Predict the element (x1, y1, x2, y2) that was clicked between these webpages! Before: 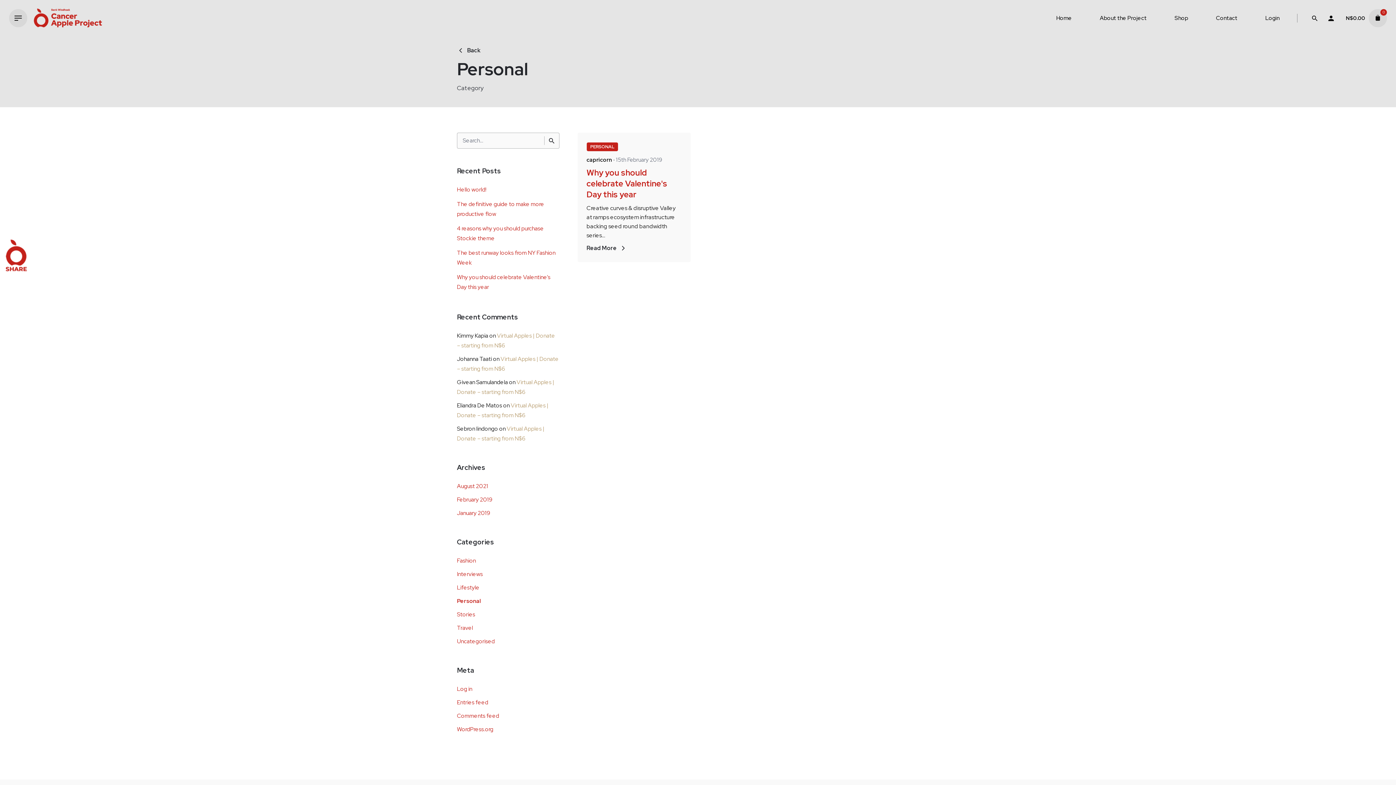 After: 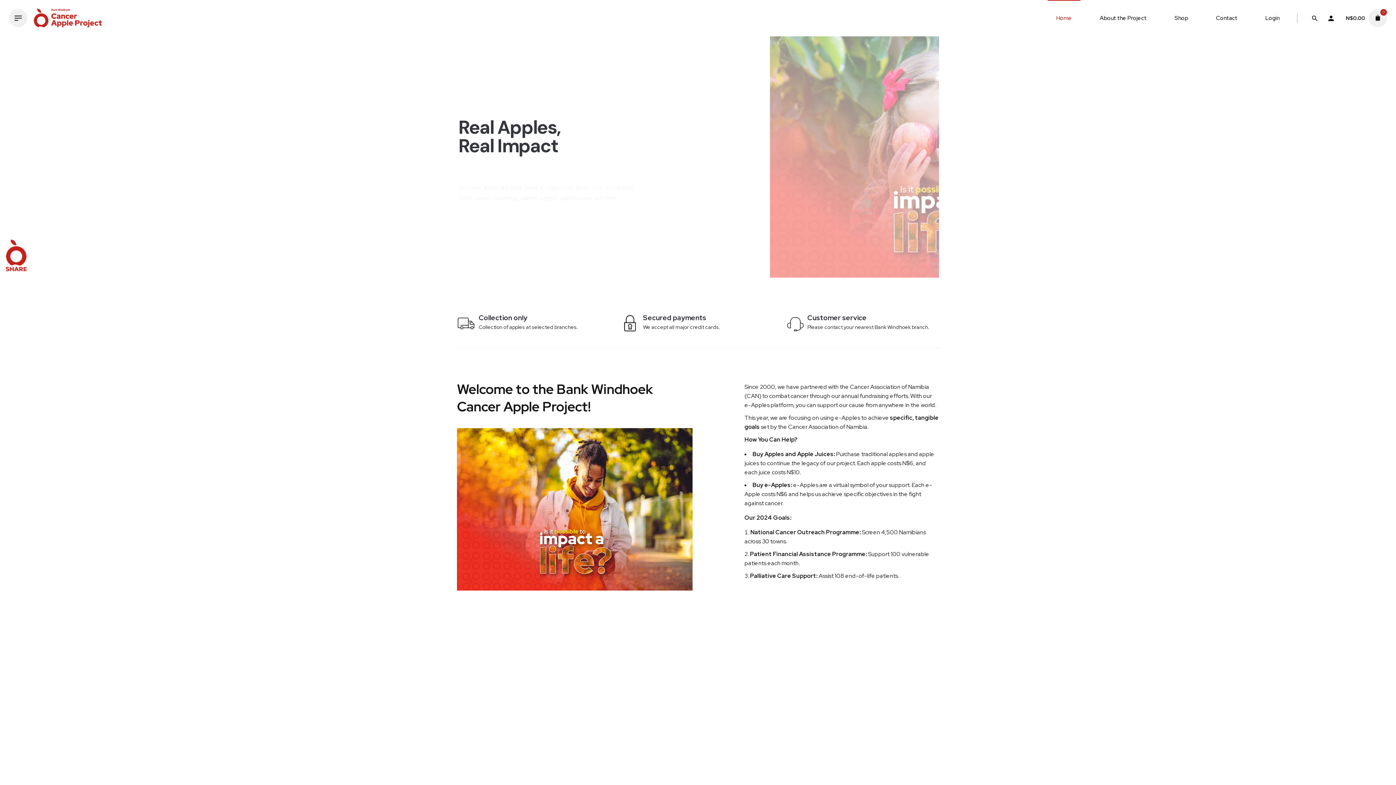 Action: bbox: (1042, 0, 1086, 36) label: Home